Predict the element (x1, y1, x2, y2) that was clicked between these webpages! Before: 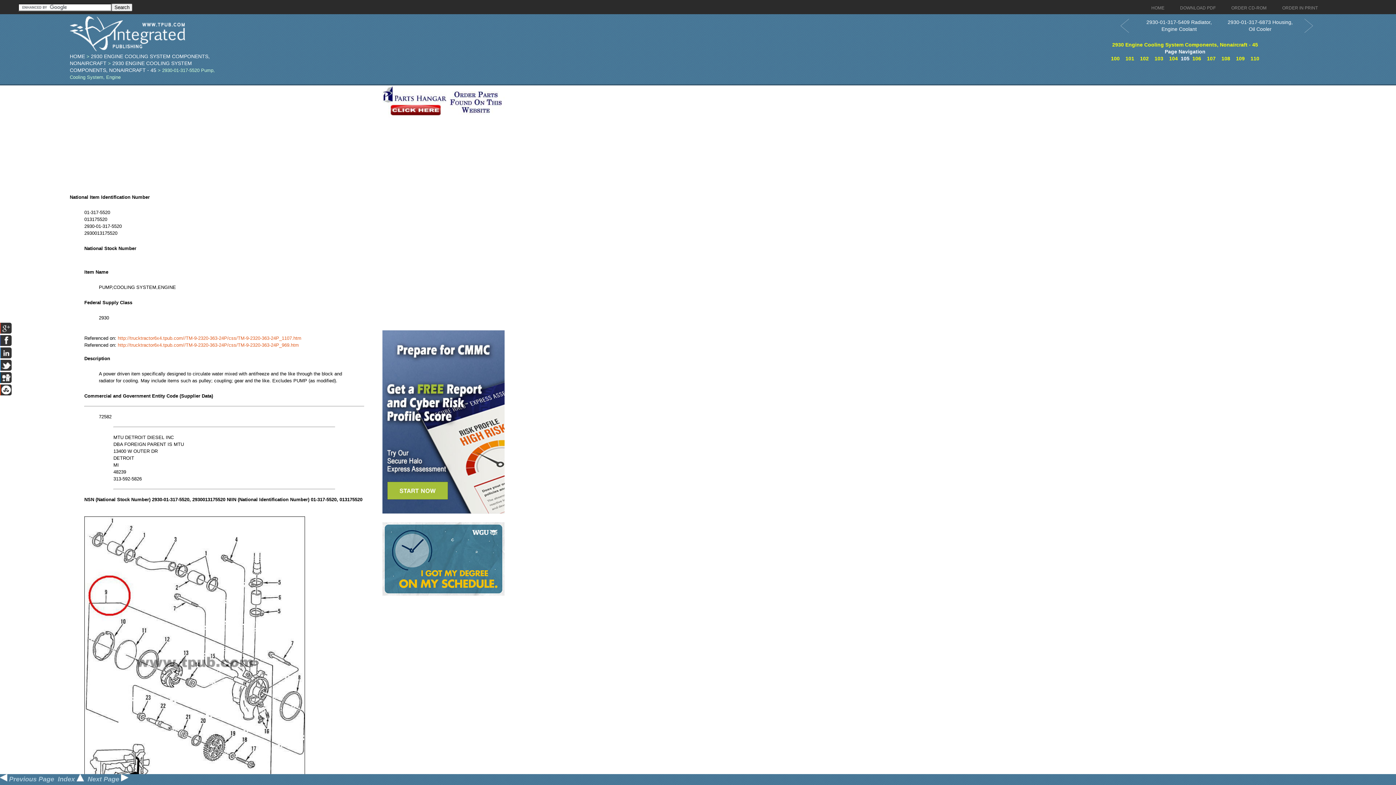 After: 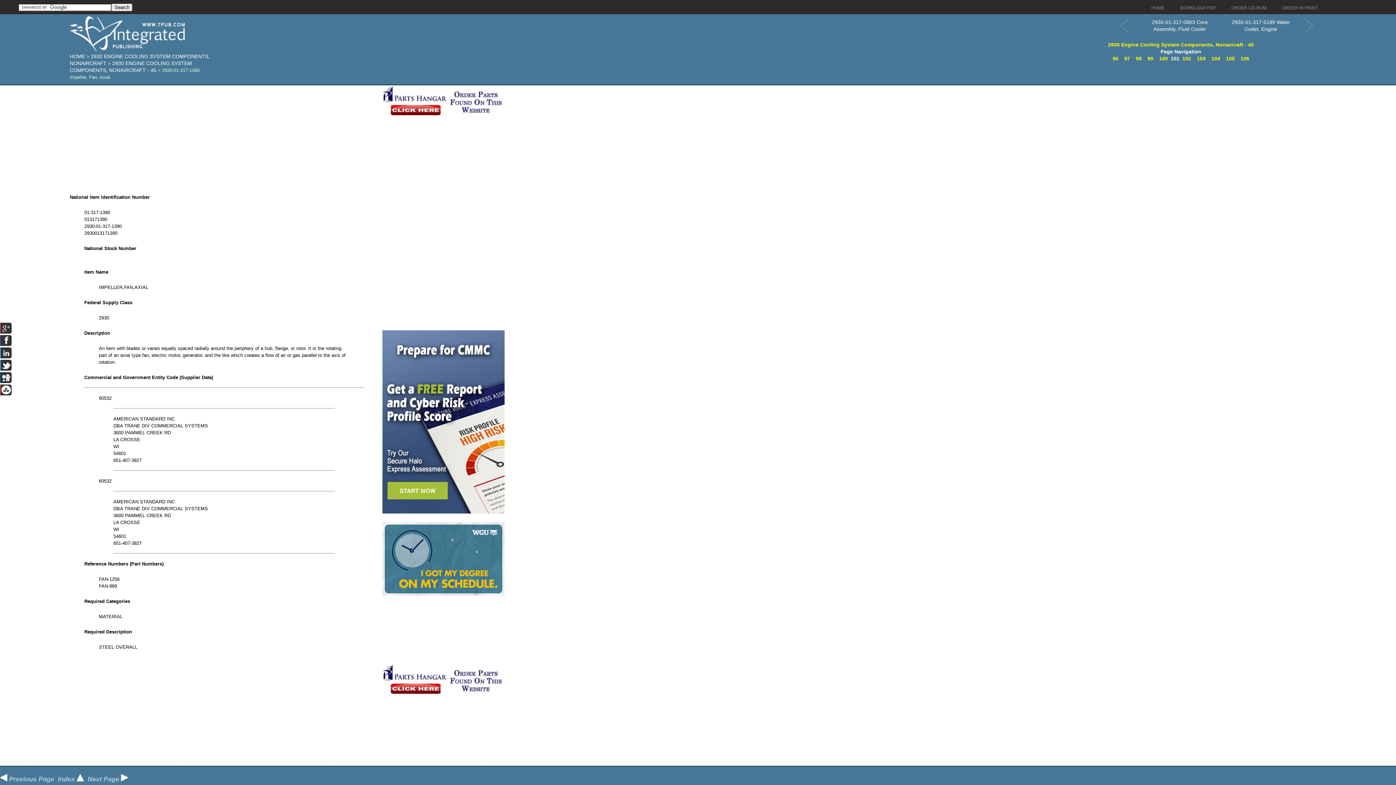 Action: bbox: (1125, 55, 1134, 61) label: 101